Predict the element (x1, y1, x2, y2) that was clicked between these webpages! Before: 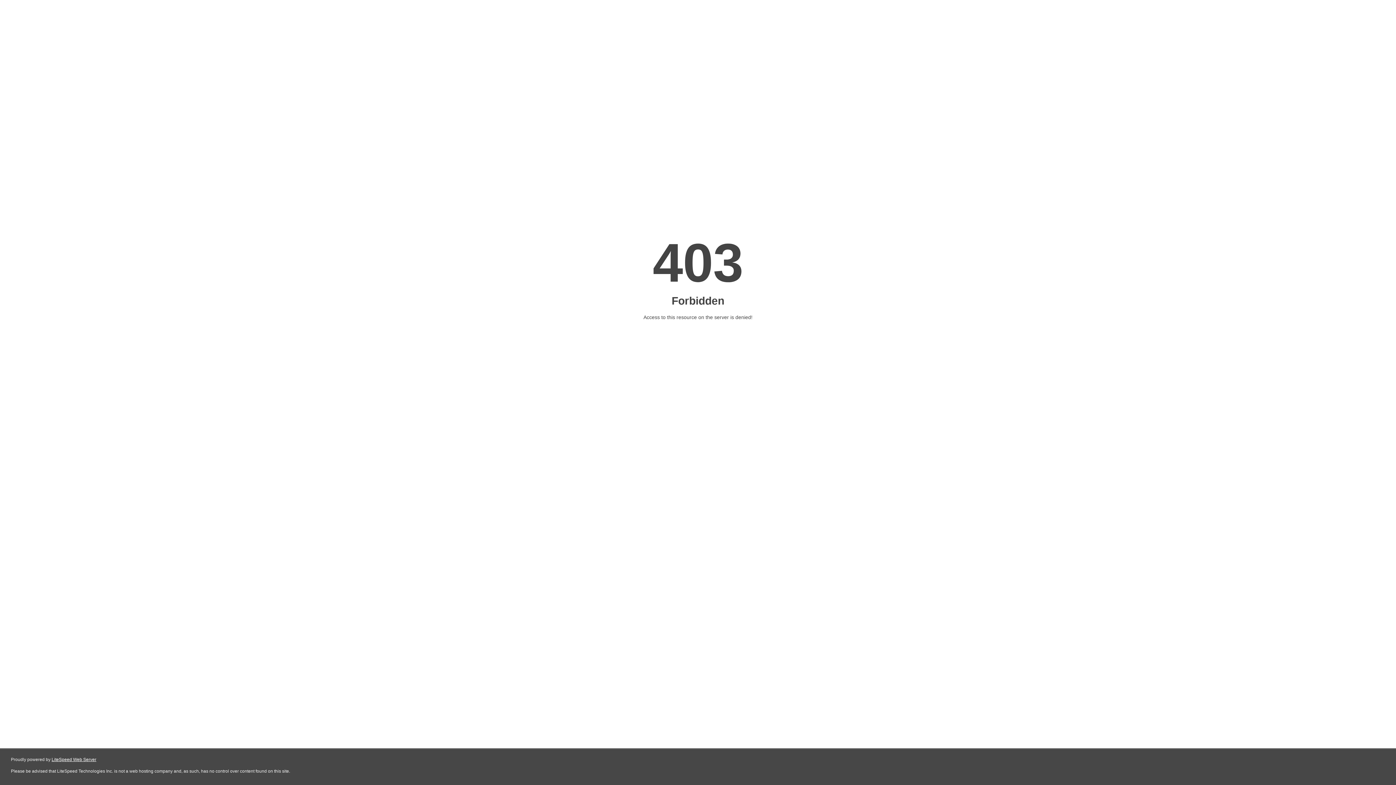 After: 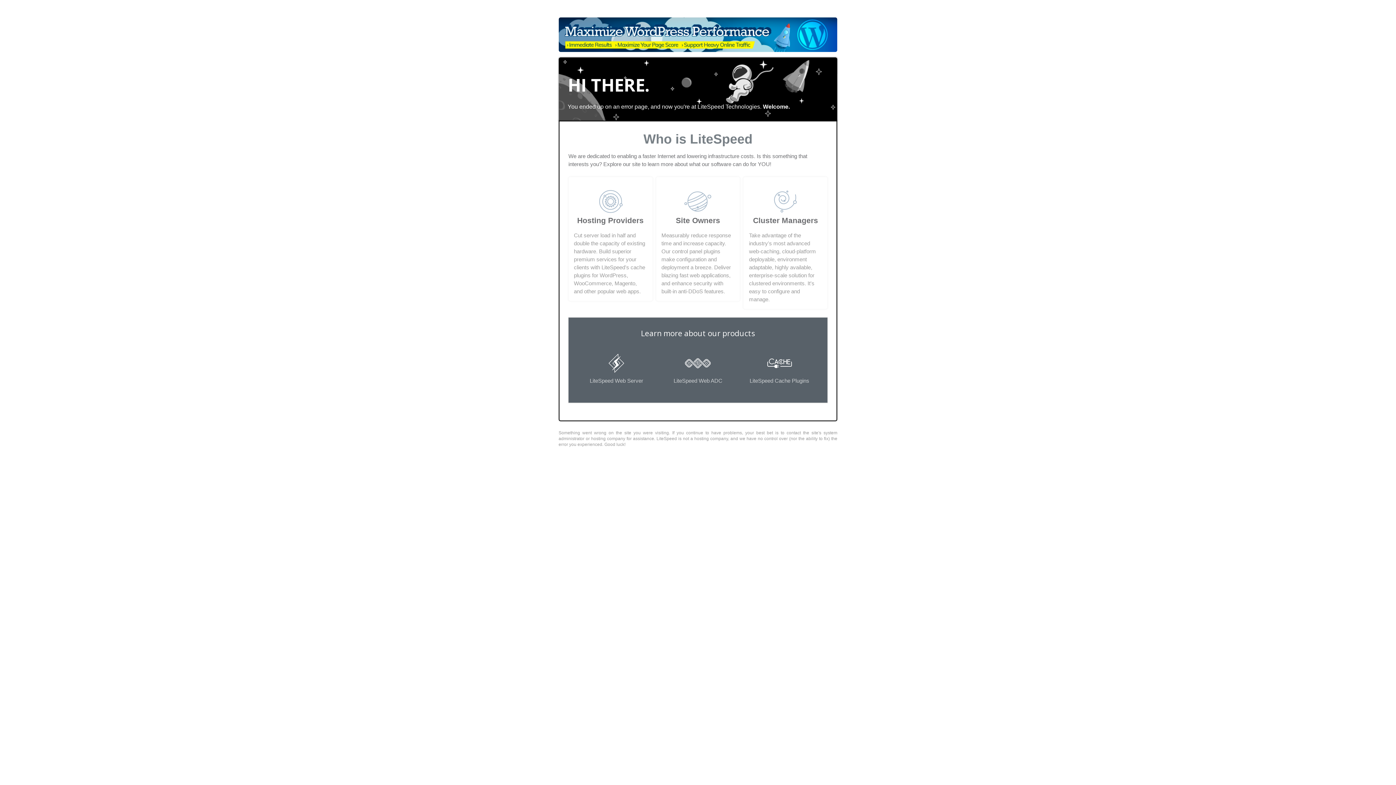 Action: label: LiteSpeed Web Server bbox: (51, 757, 96, 762)